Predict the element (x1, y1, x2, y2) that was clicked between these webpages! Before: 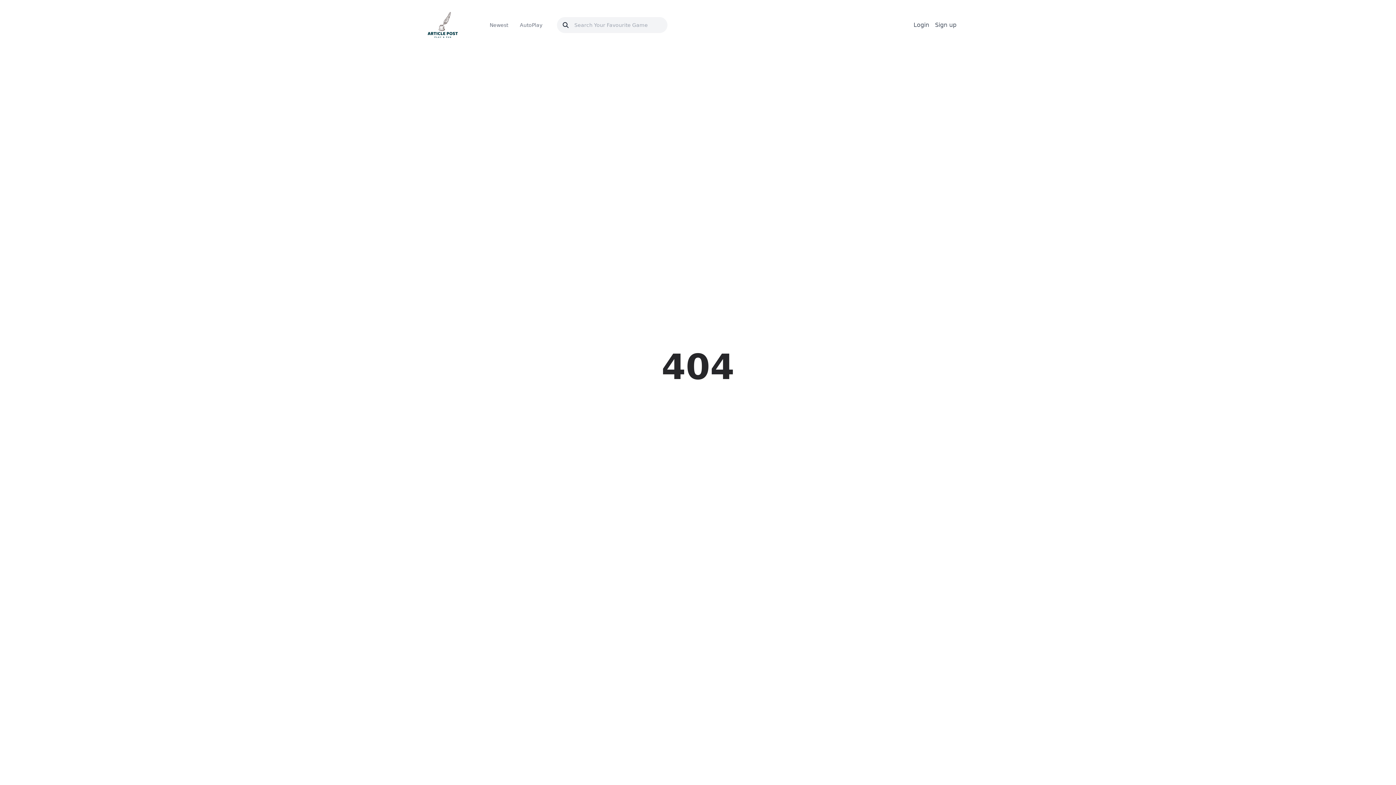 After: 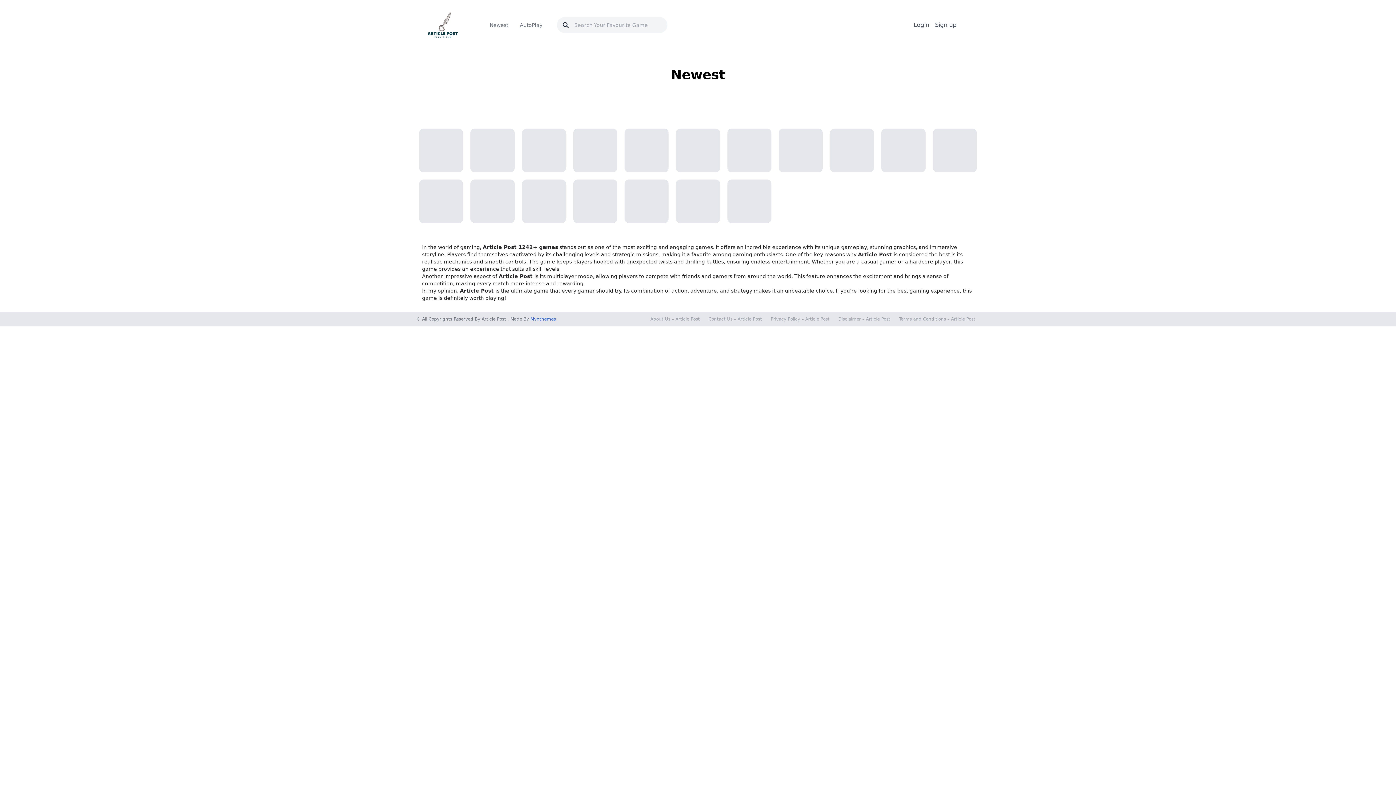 Action: bbox: (484, 21, 514, 28) label: Newest